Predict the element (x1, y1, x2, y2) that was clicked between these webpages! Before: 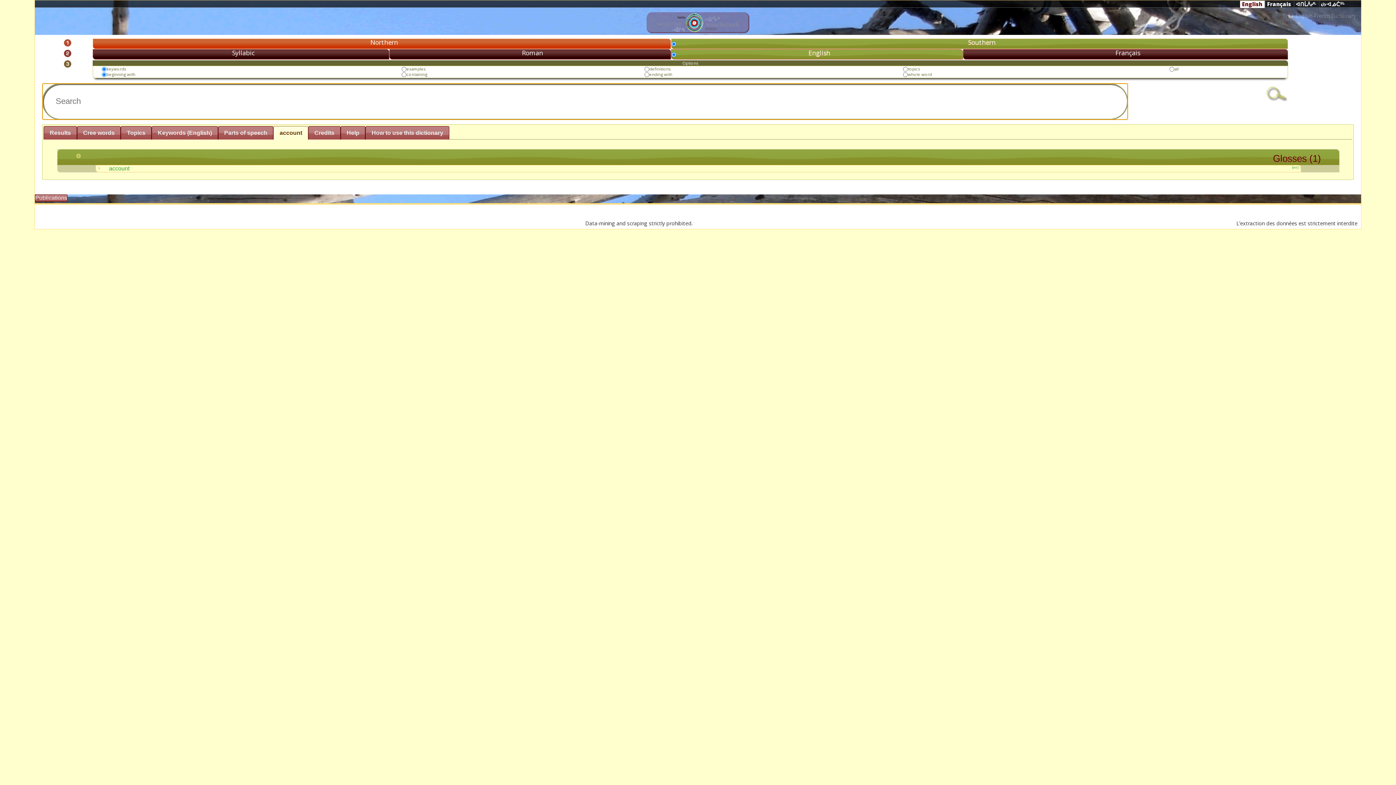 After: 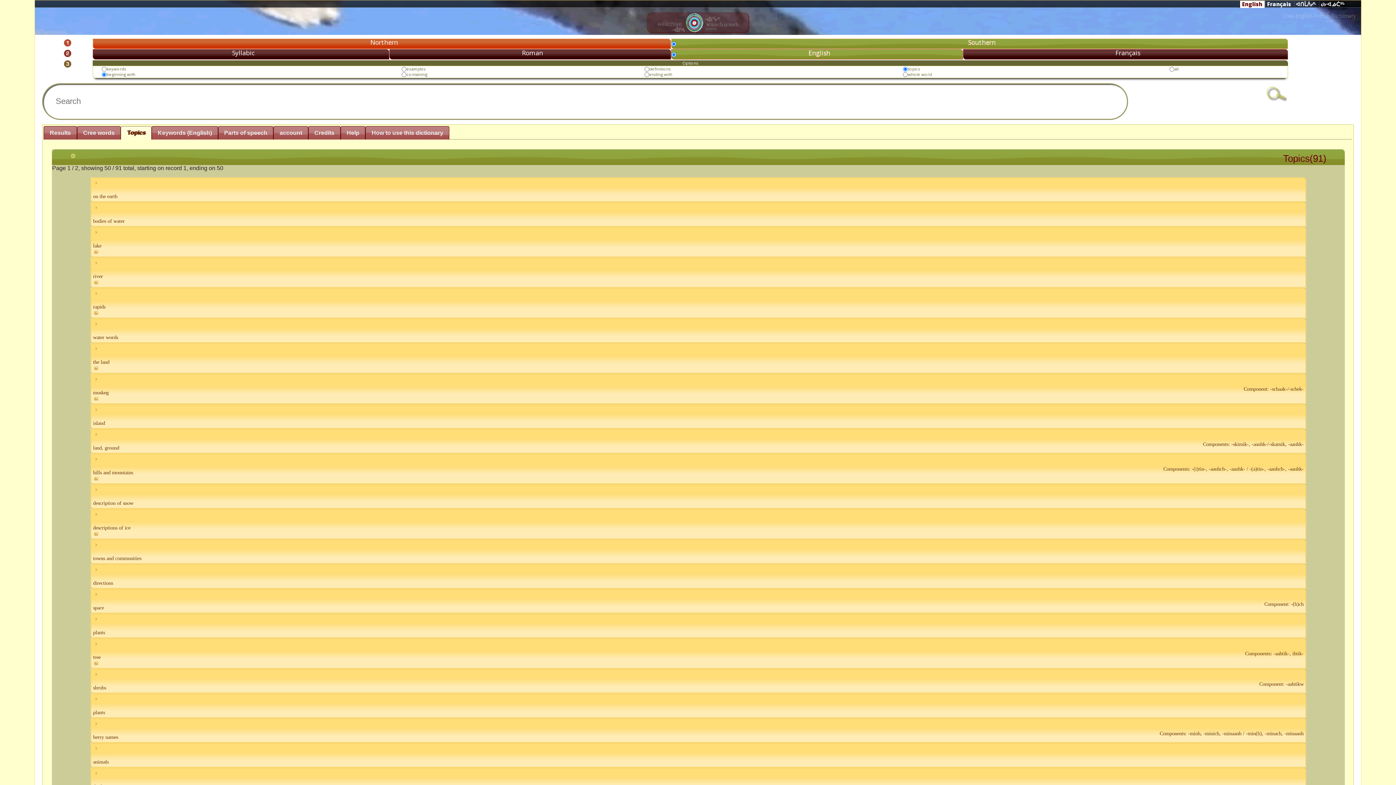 Action: label: Topics bbox: (121, 126, 151, 139)